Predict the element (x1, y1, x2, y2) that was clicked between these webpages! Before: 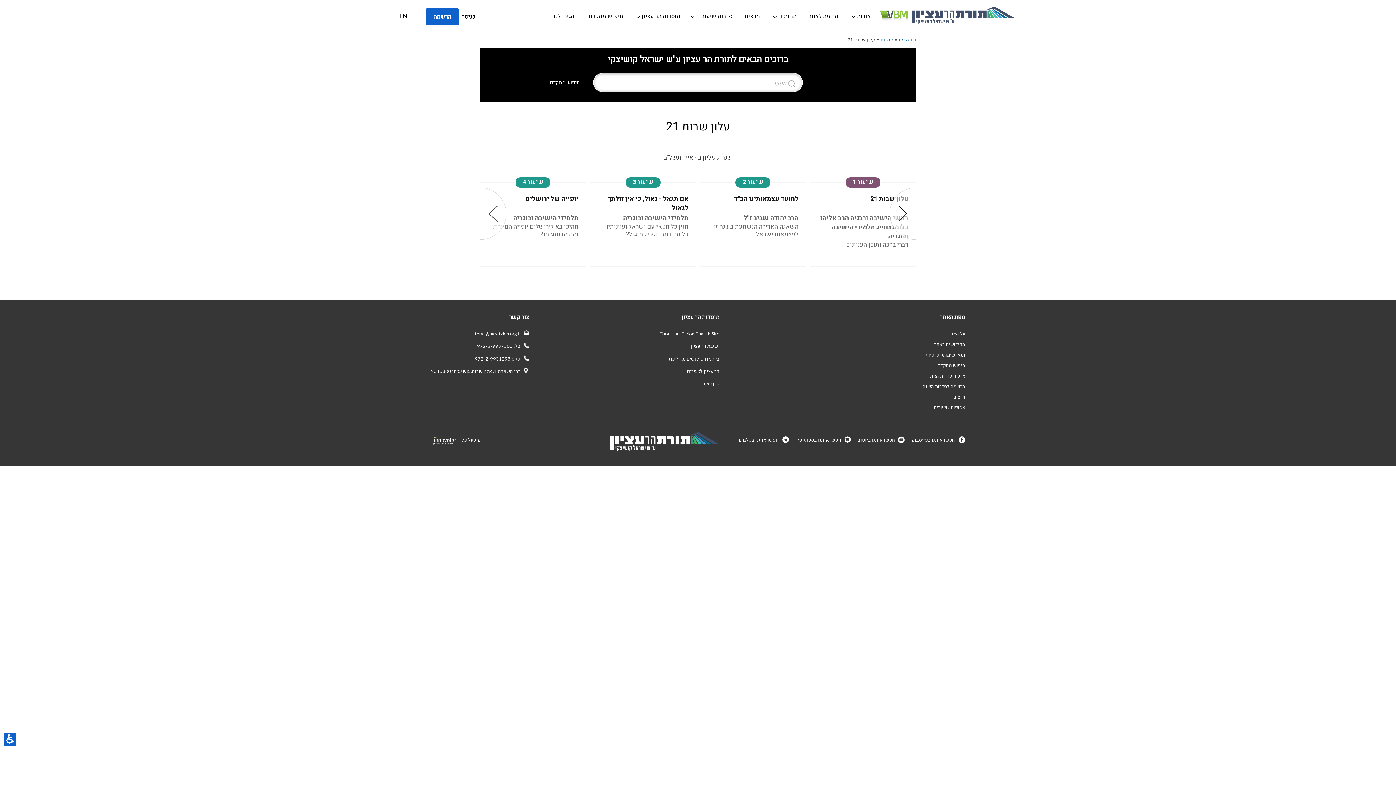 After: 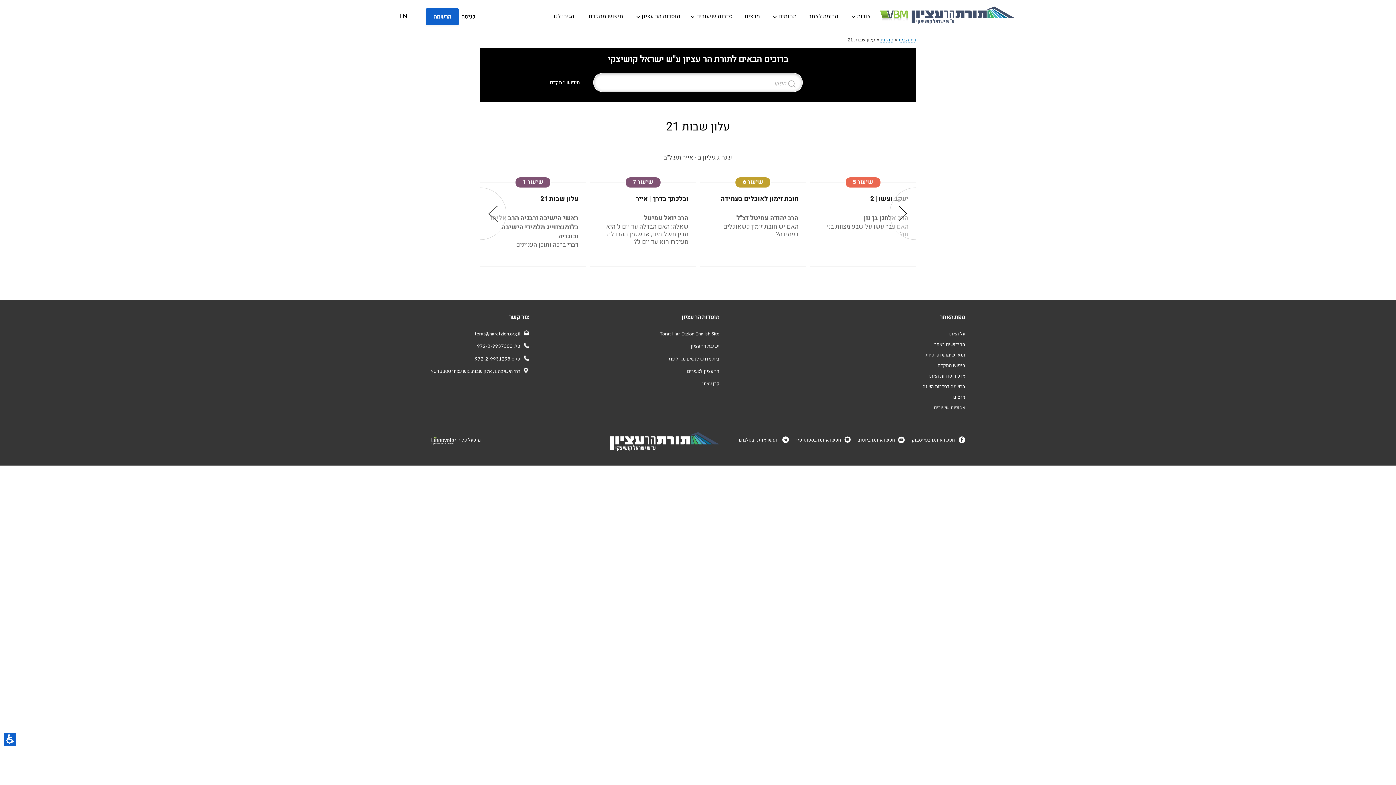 Action: bbox: (480, 187, 506, 239) label: Next slide